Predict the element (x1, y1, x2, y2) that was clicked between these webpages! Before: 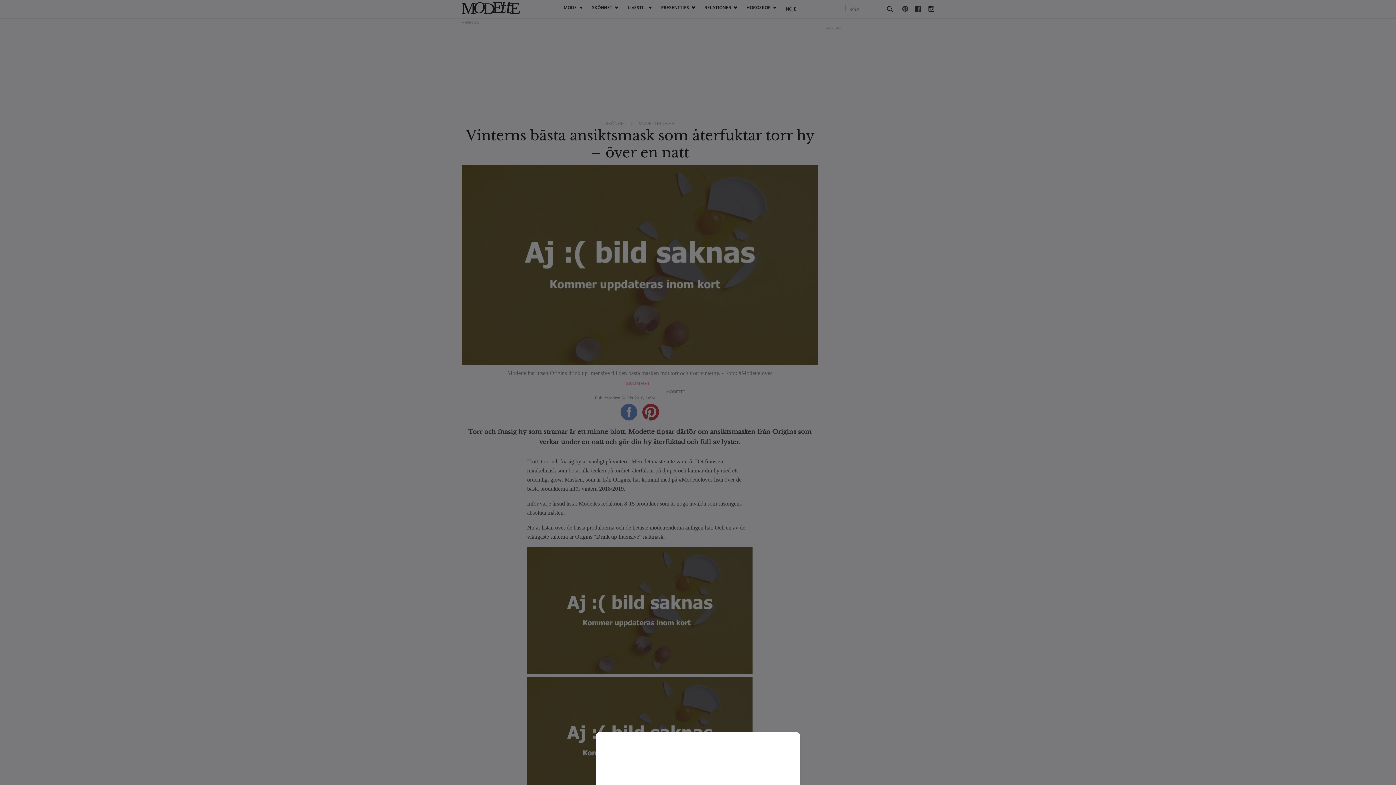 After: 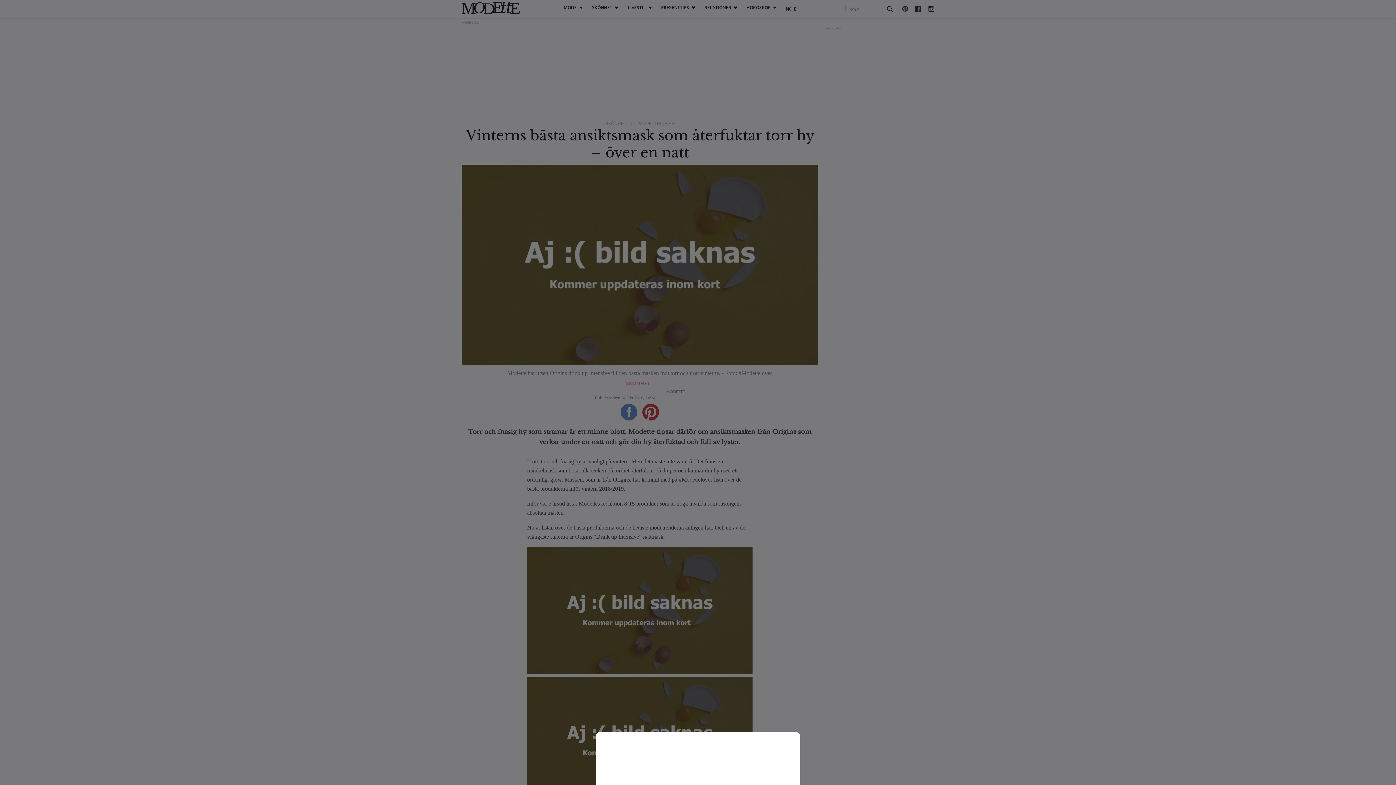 Action: bbox: (0, 0, 1396, 785)